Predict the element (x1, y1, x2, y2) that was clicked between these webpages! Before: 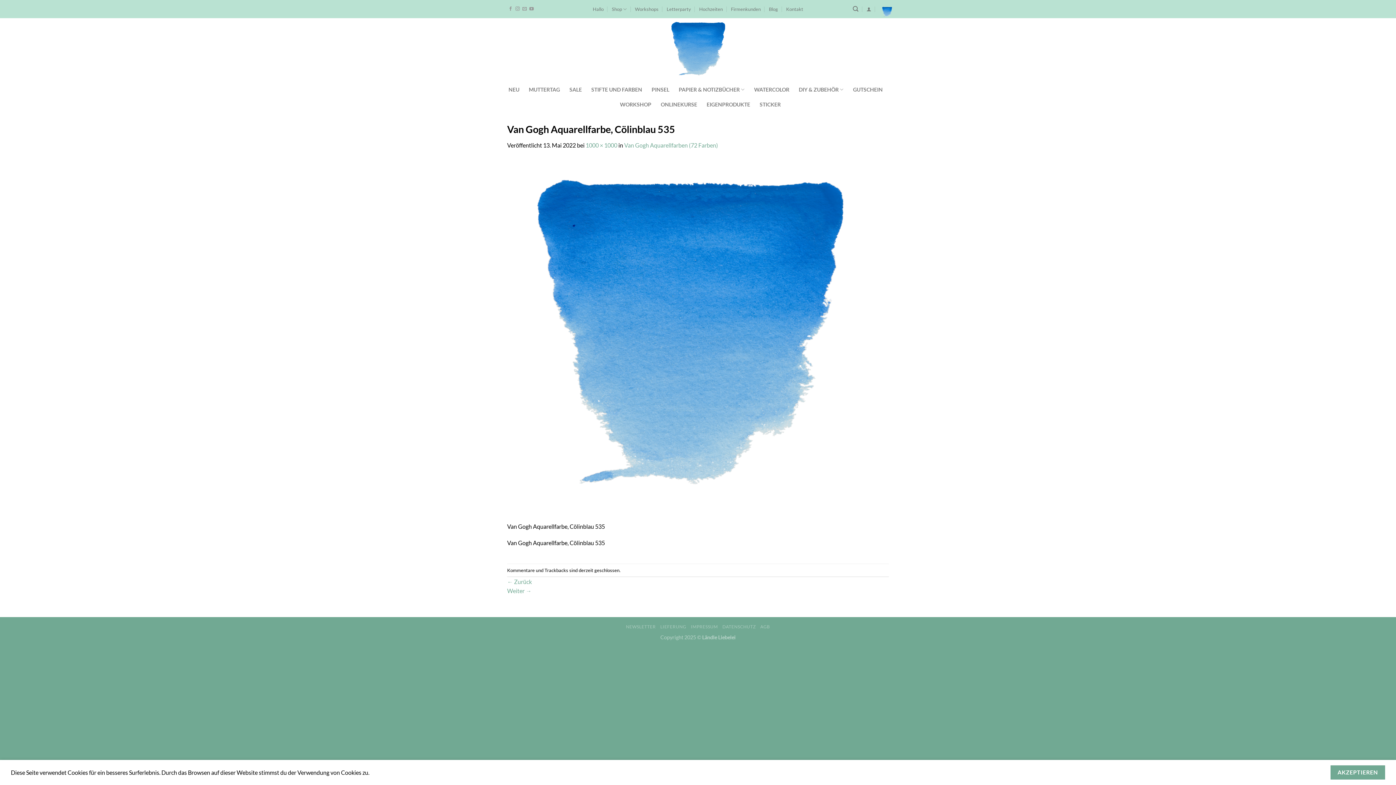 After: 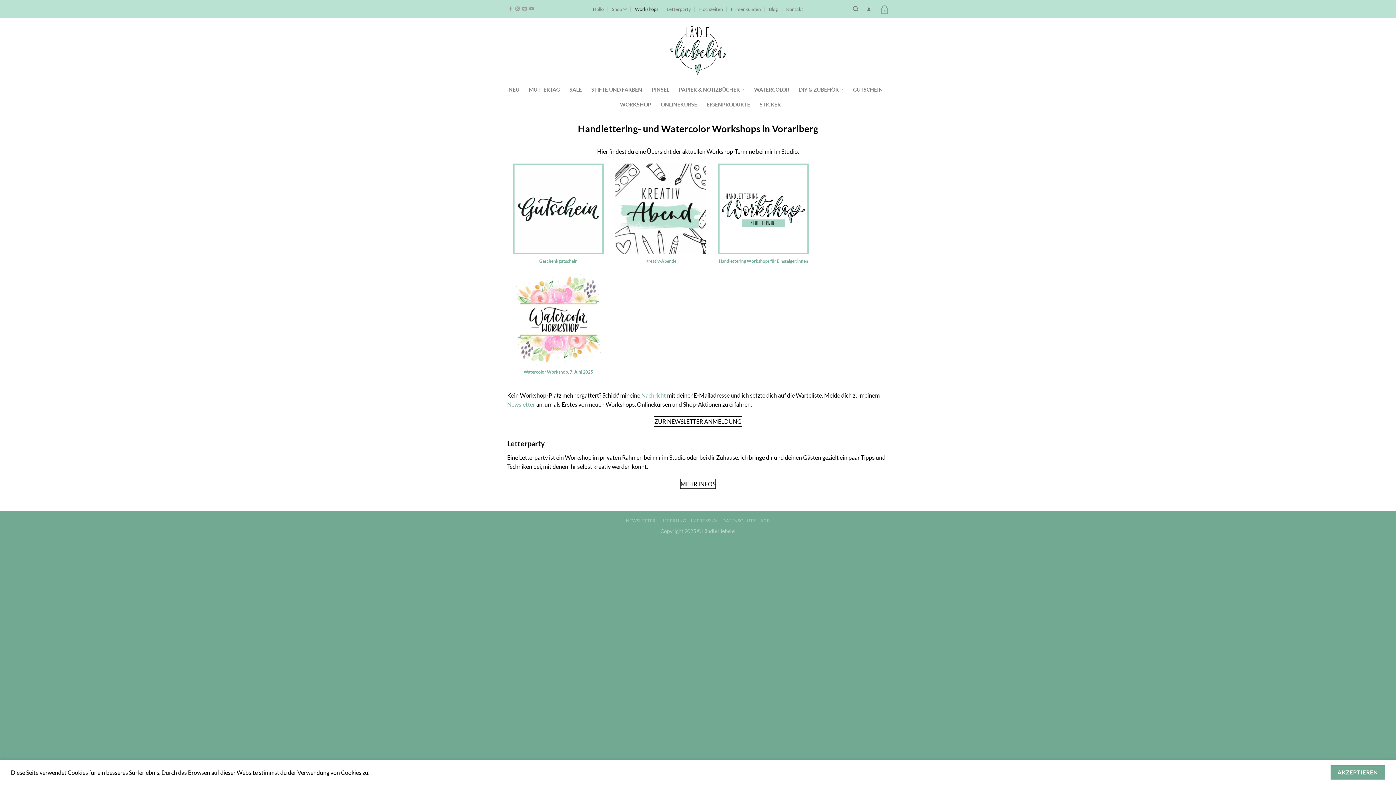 Action: bbox: (635, 3, 658, 14) label: Workshops